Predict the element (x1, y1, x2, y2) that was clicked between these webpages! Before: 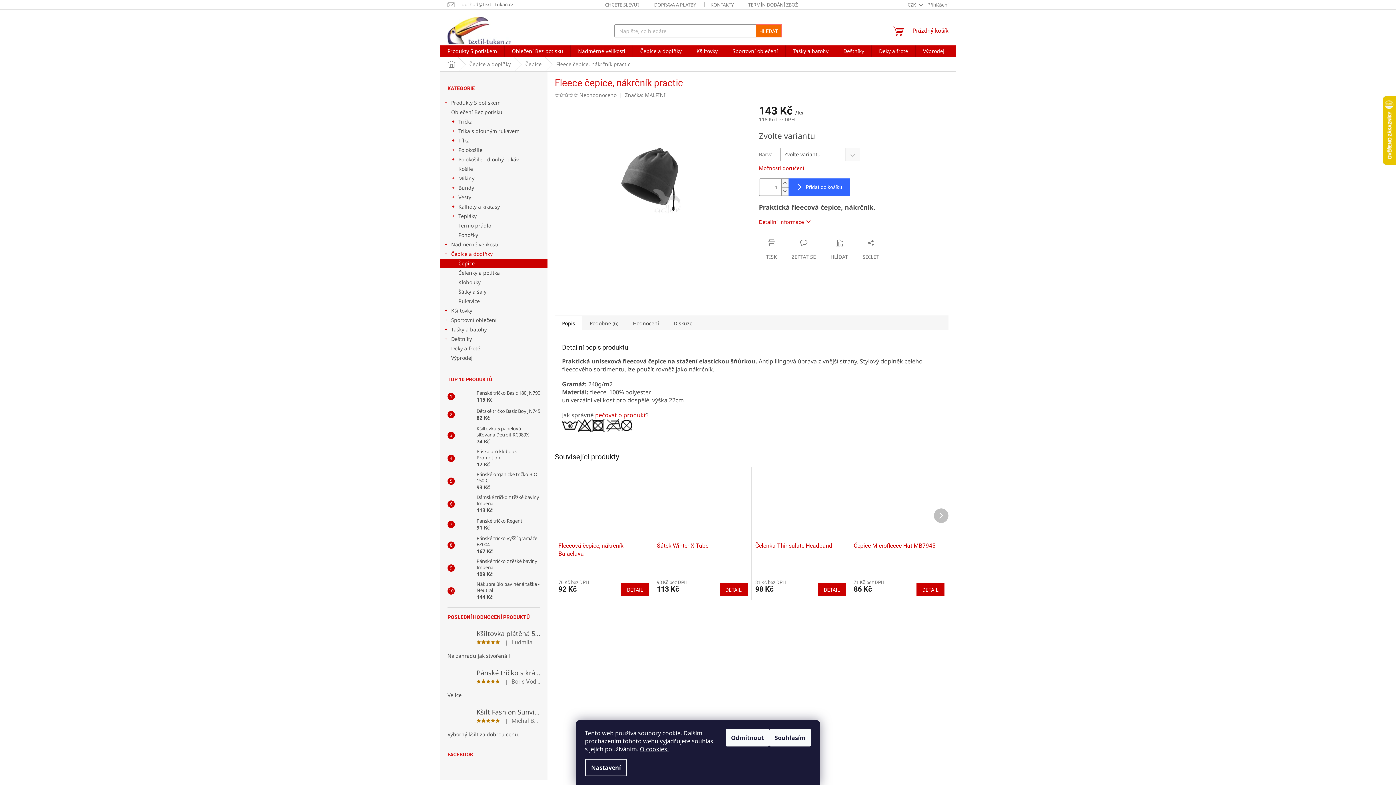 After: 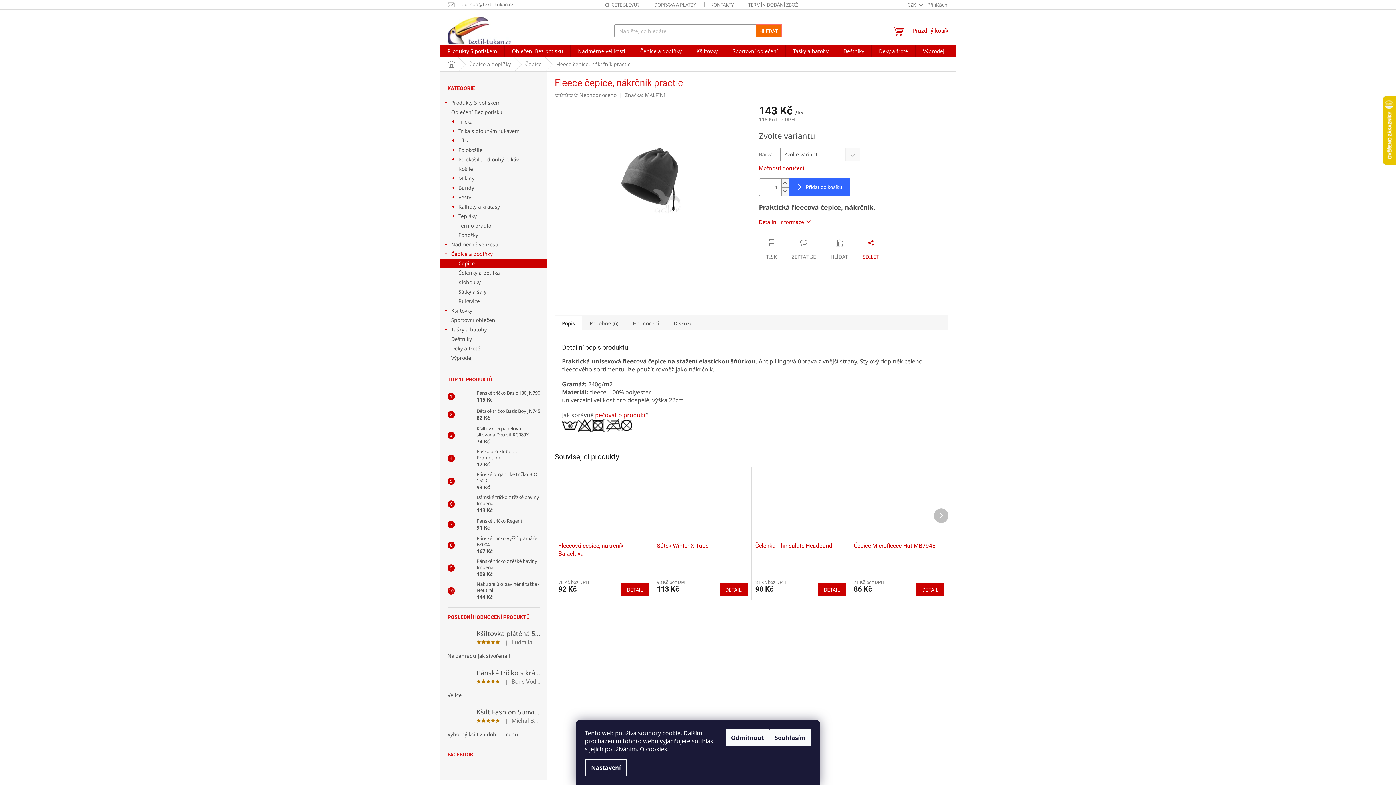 Action: label: SDÍLET bbox: (855, 239, 886, 260)